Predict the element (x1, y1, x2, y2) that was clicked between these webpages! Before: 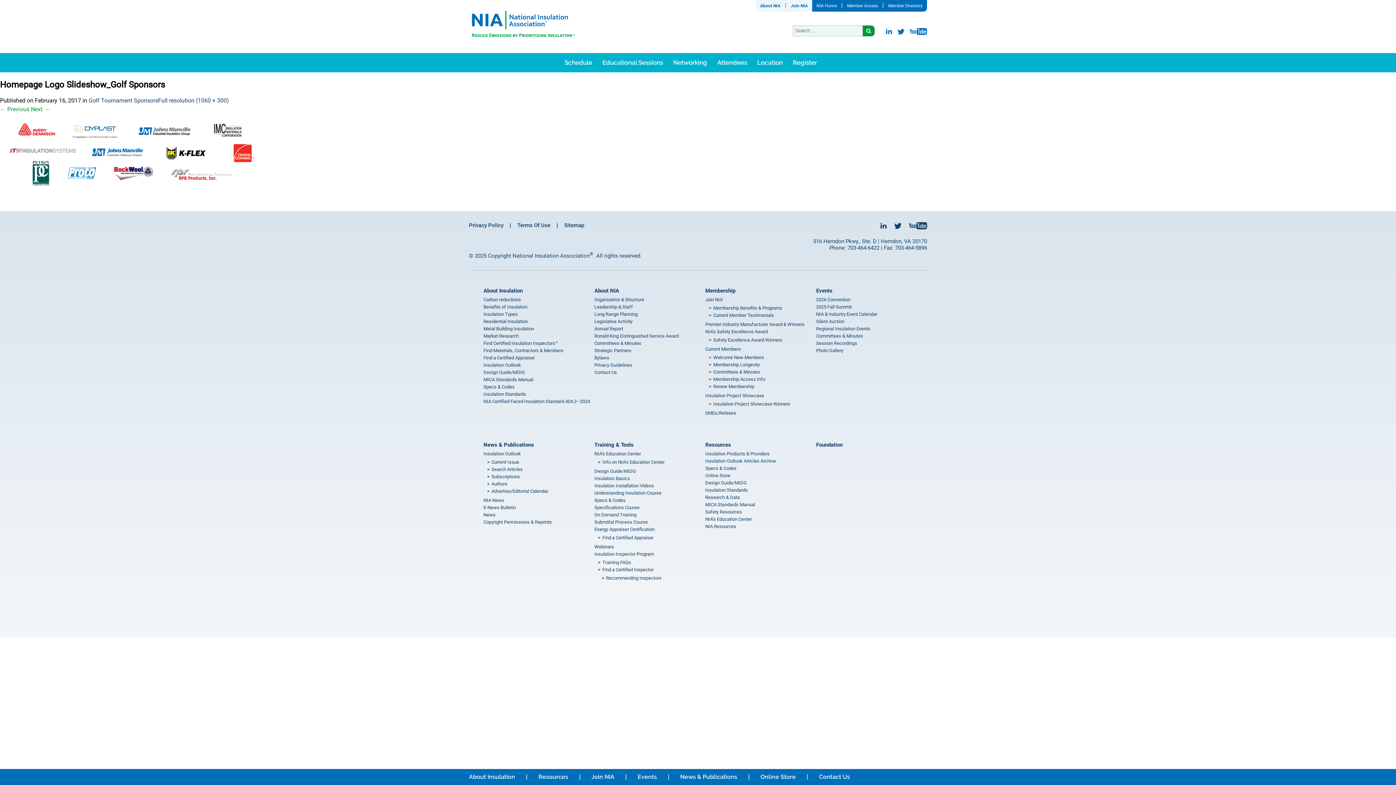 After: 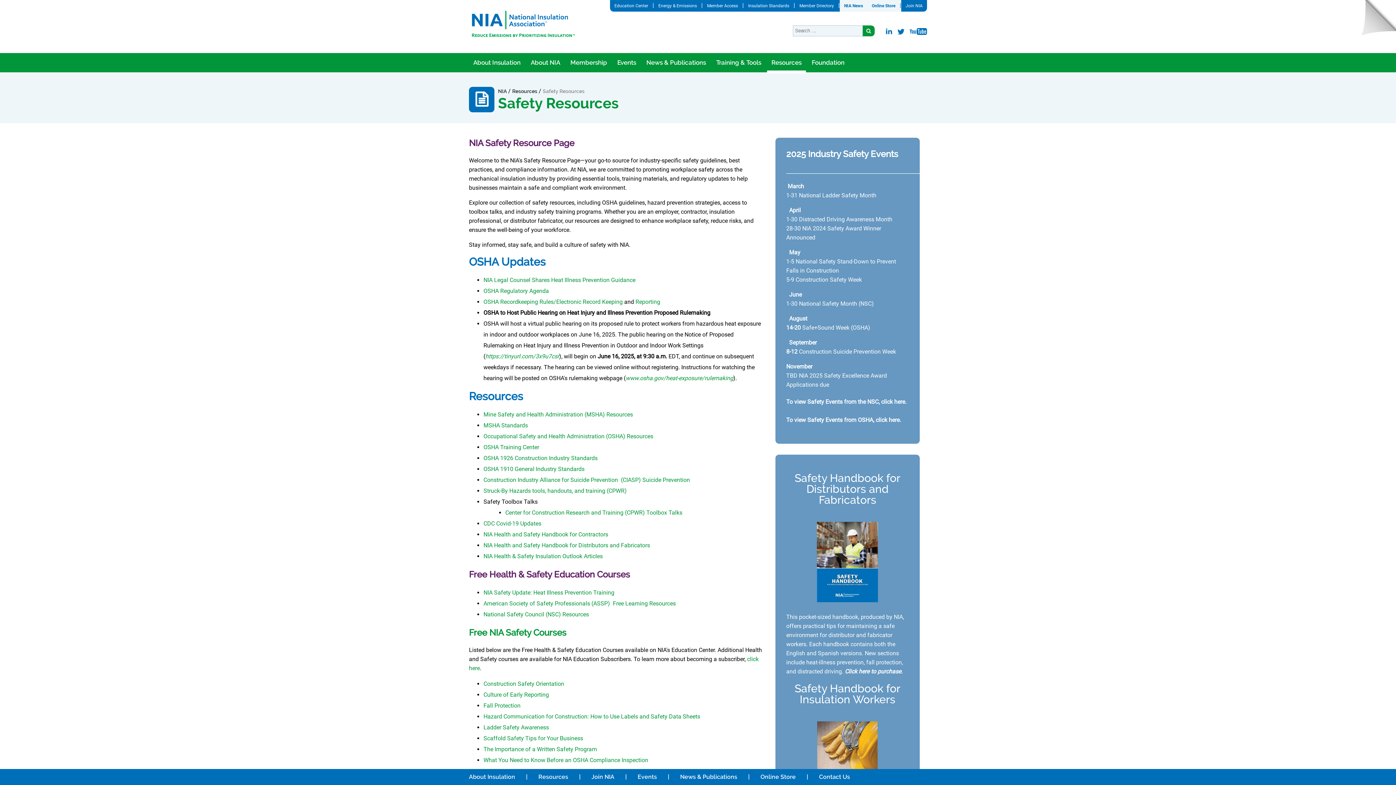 Action: bbox: (705, 509, 742, 514) label: Safety Resources